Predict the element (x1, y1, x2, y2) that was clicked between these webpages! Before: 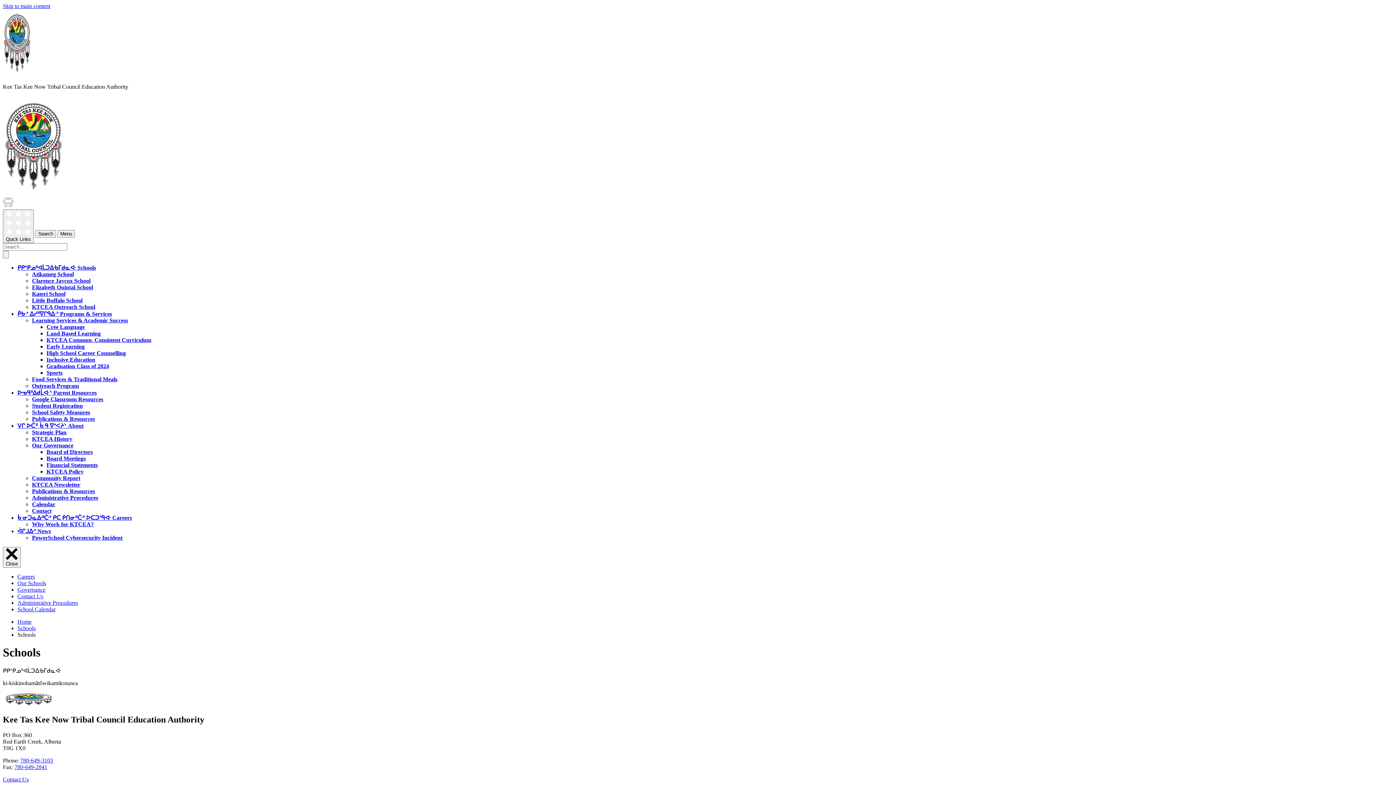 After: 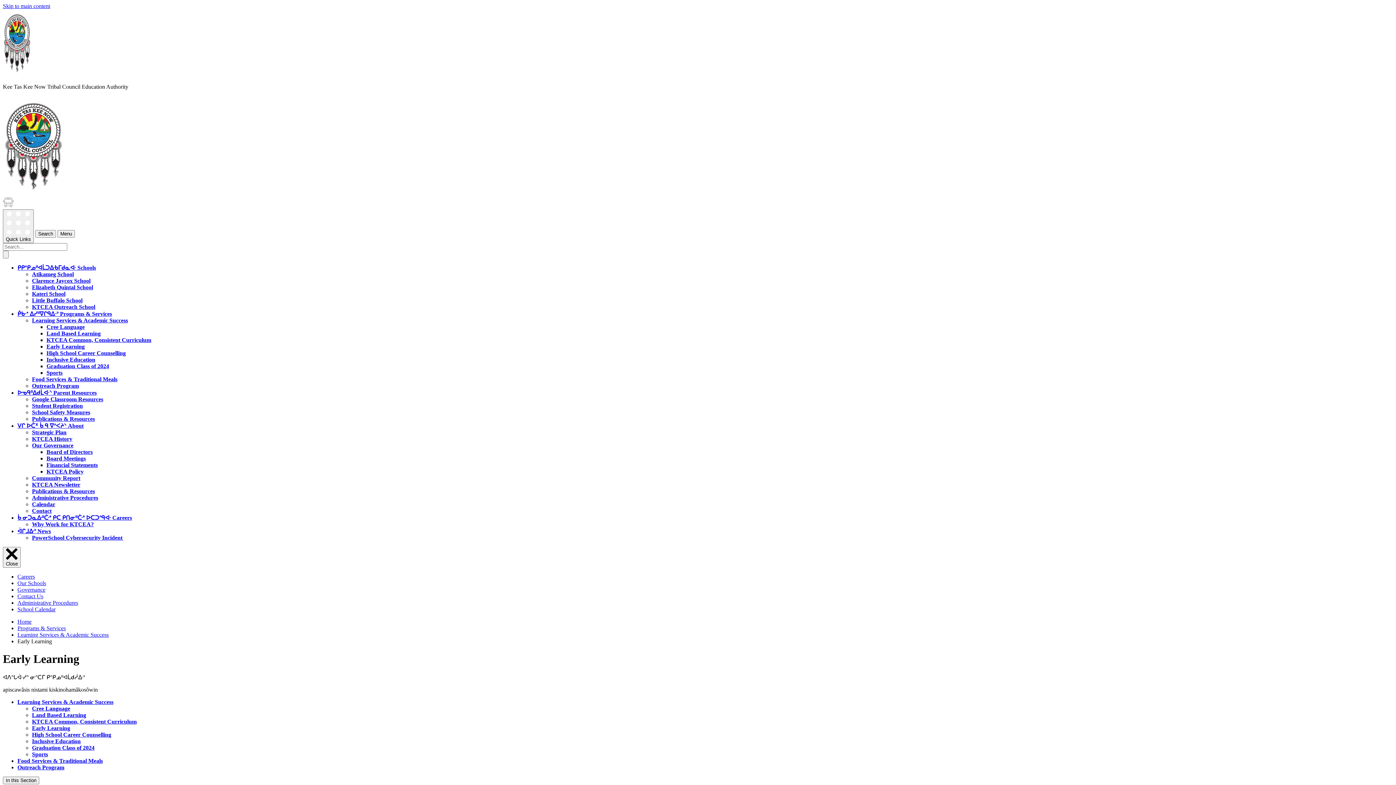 Action: bbox: (46, 343, 84, 349) label: Early Learning